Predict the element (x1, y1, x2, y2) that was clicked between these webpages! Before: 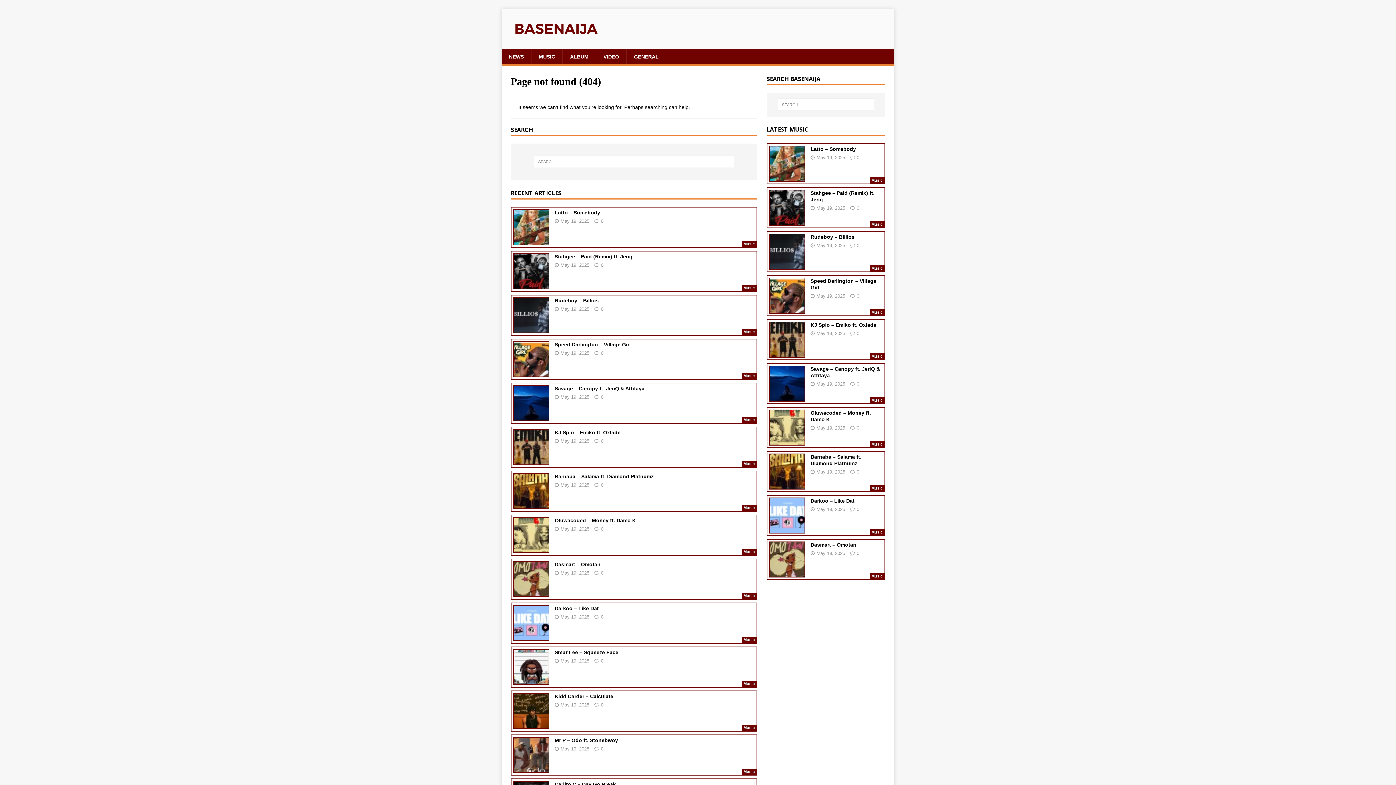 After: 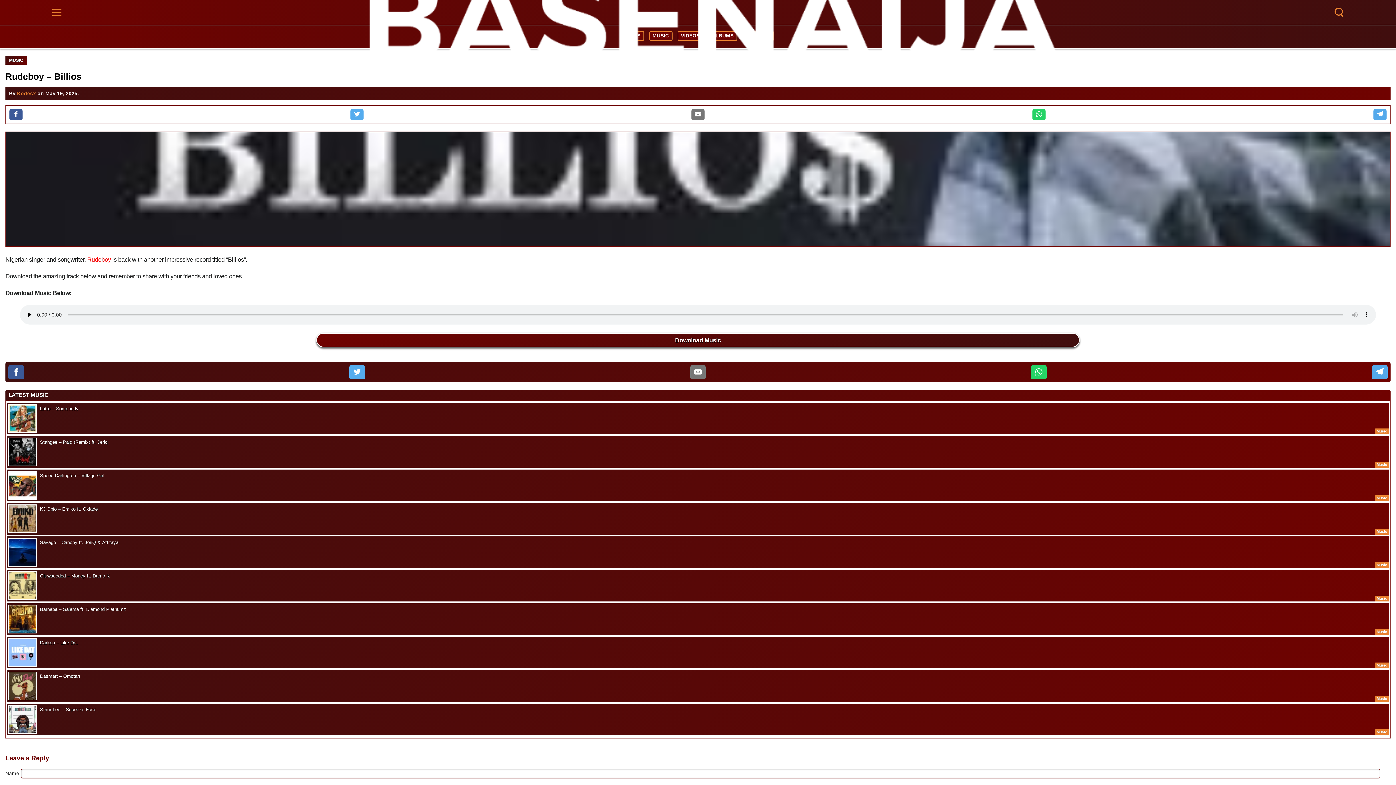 Action: bbox: (857, 242, 859, 248) label: 0